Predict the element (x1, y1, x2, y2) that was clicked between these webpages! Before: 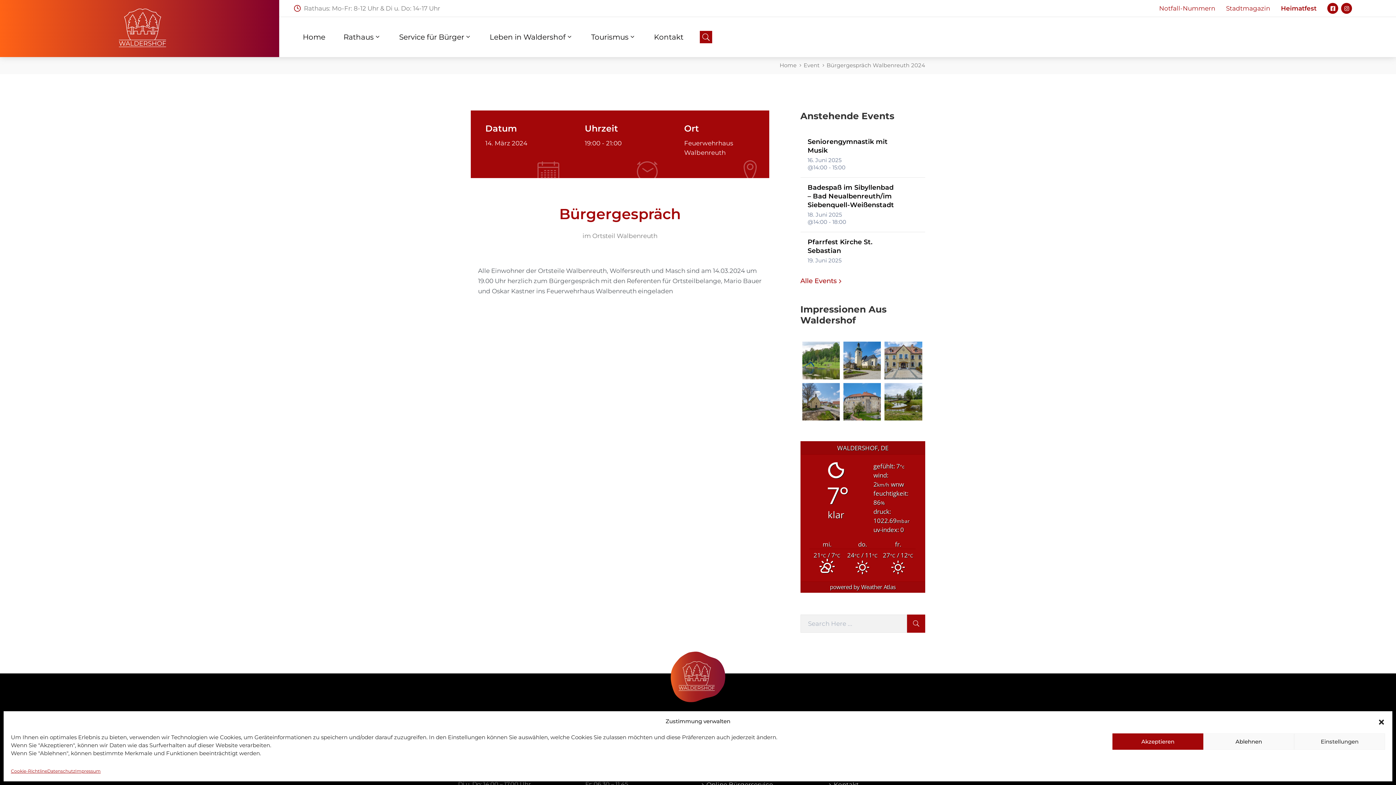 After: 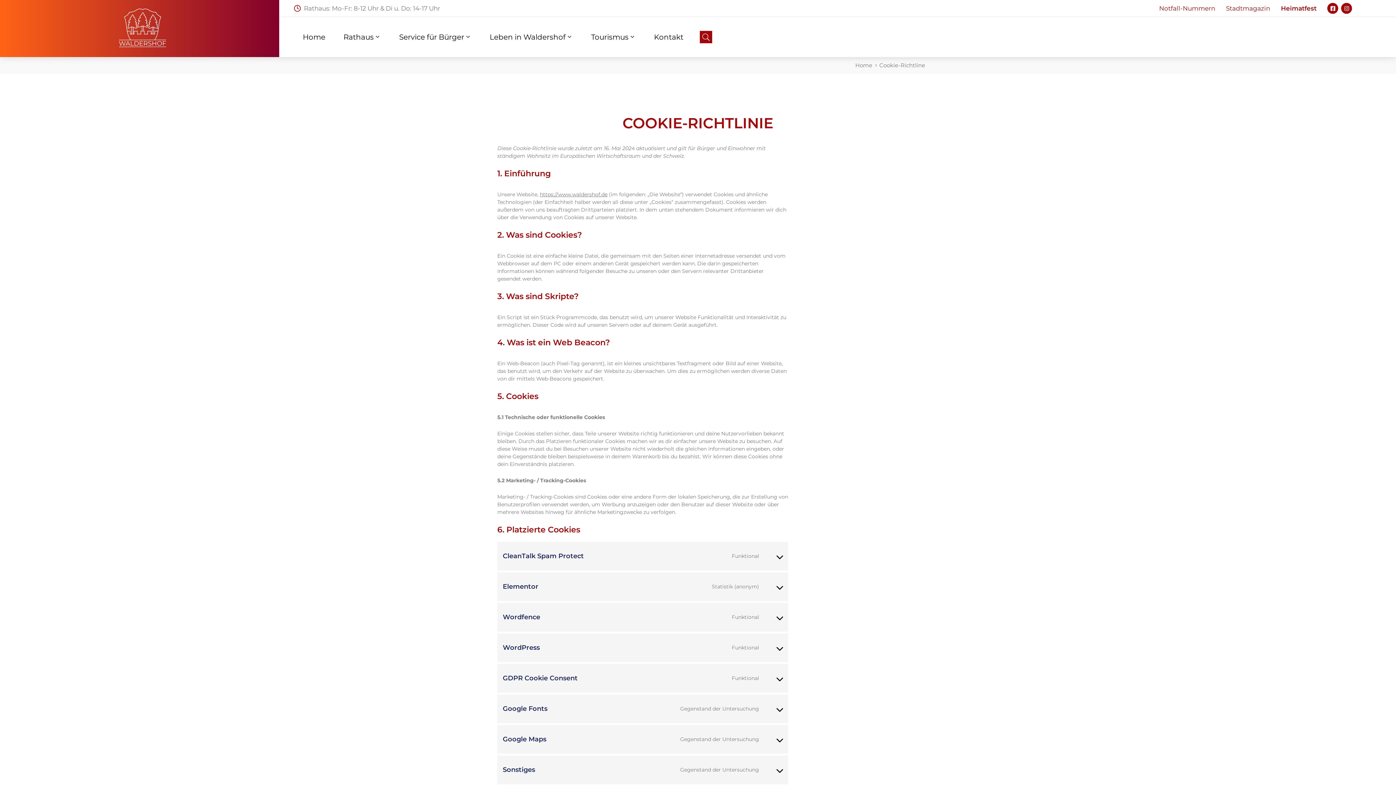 Action: label: Cookie-Richtline bbox: (10, 766, 47, 776)